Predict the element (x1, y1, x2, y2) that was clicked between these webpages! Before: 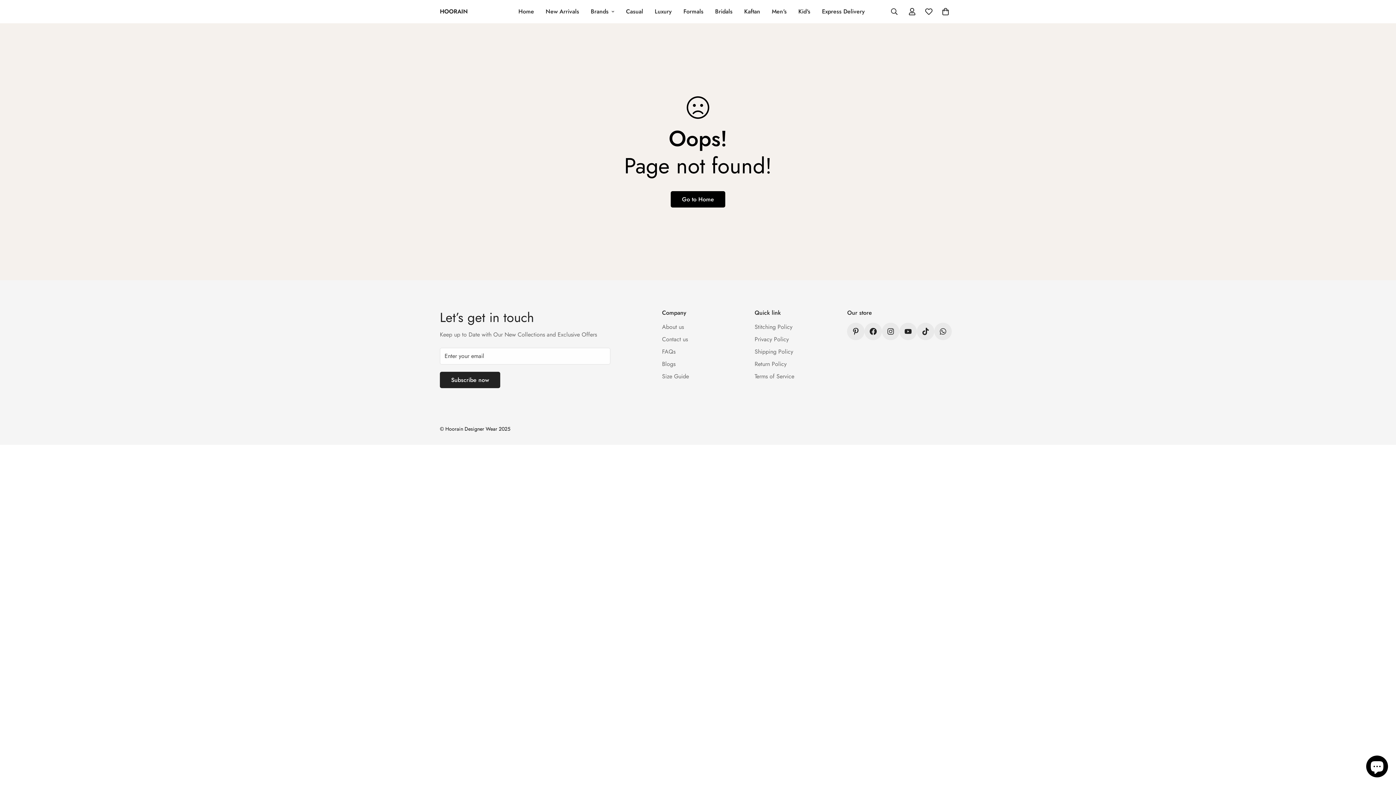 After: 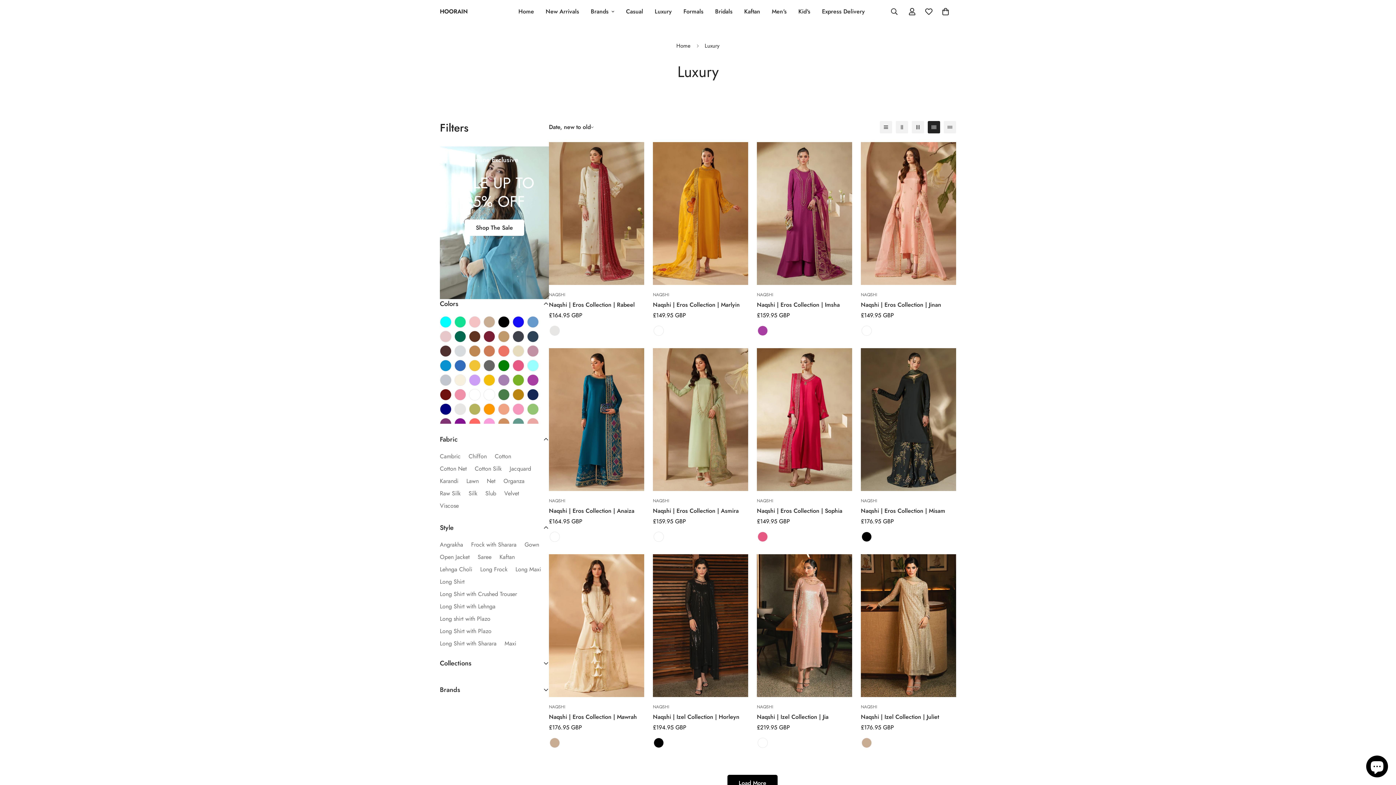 Action: label: Luxury bbox: (649, 0, 677, 23)